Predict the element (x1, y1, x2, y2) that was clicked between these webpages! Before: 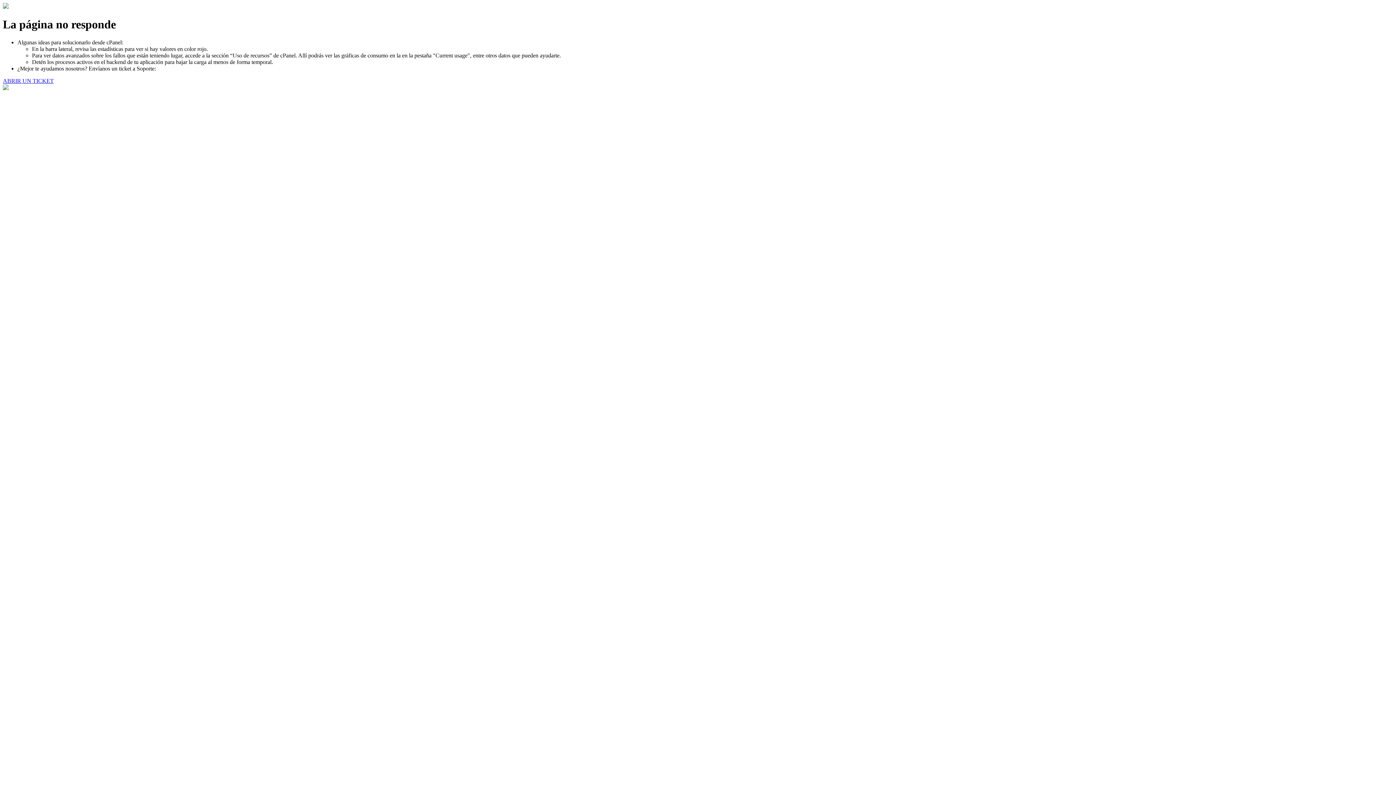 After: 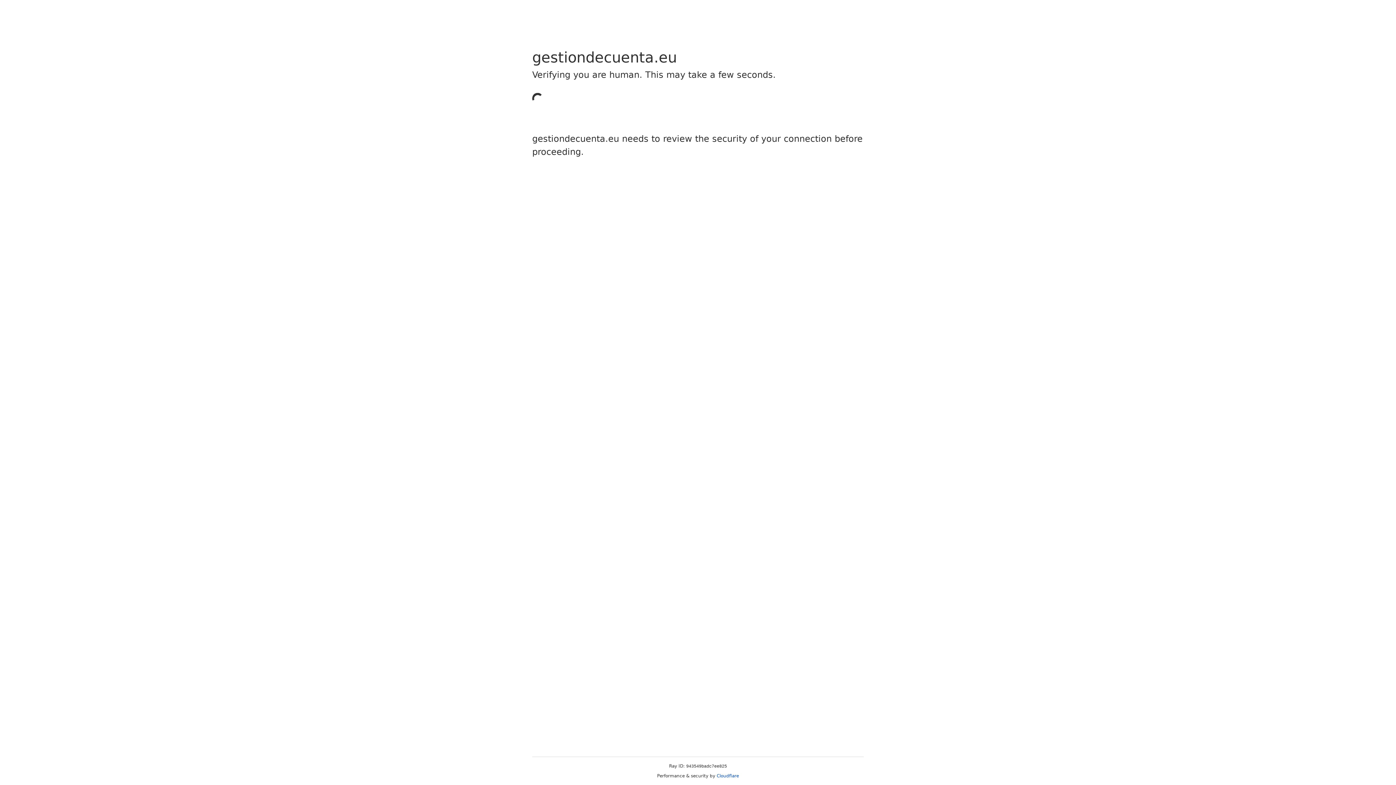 Action: bbox: (2, 77, 53, 83) label: ABRIR UN TICKET